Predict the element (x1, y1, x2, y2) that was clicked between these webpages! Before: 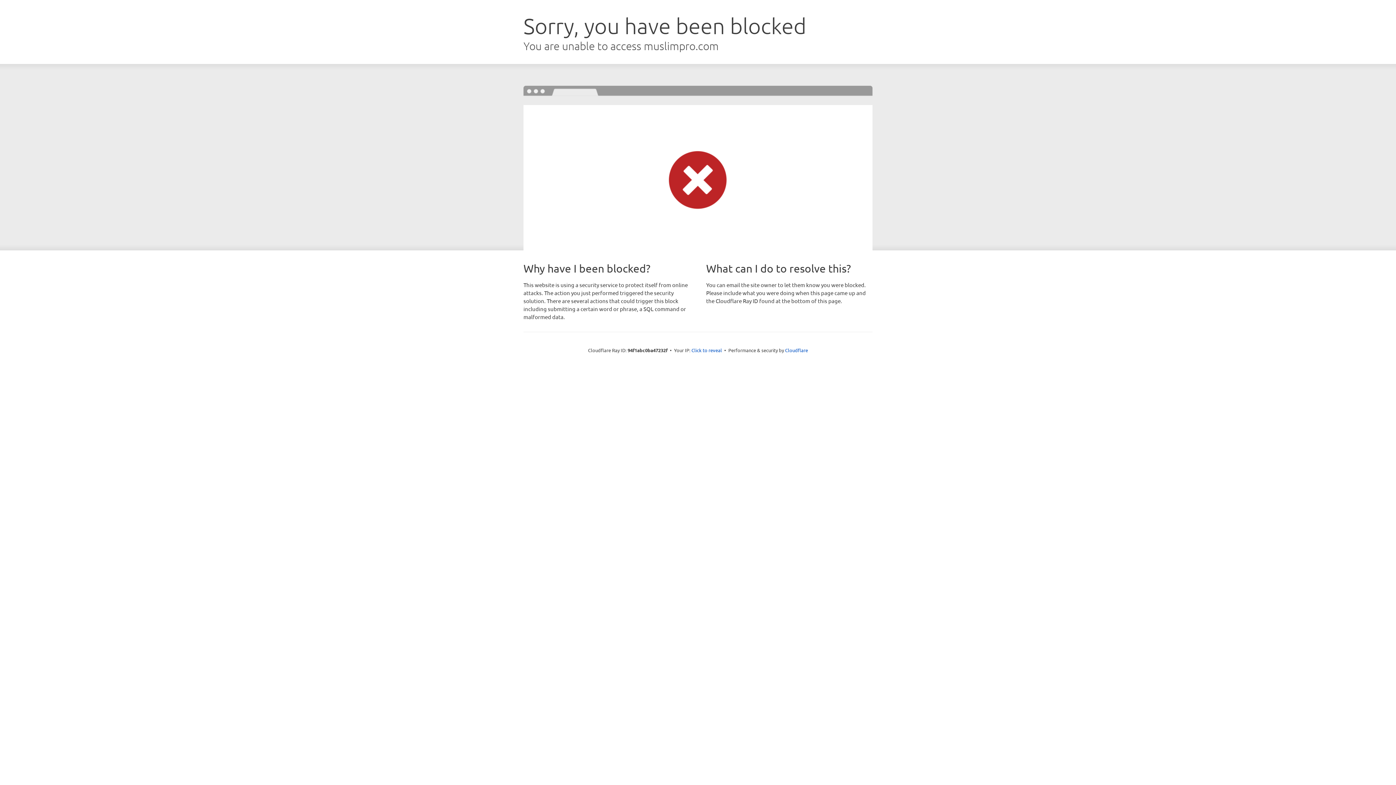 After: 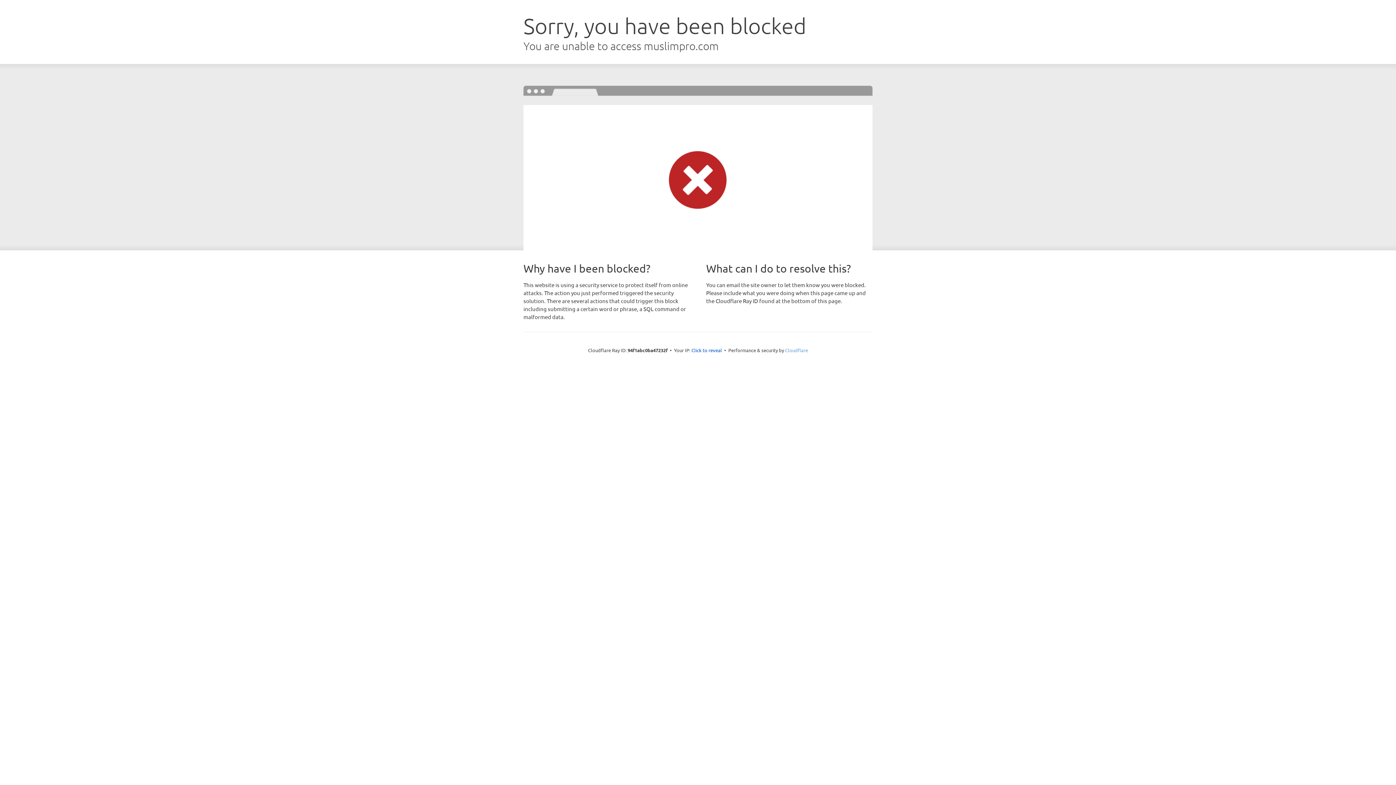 Action: label: Cloudflare bbox: (785, 347, 808, 353)